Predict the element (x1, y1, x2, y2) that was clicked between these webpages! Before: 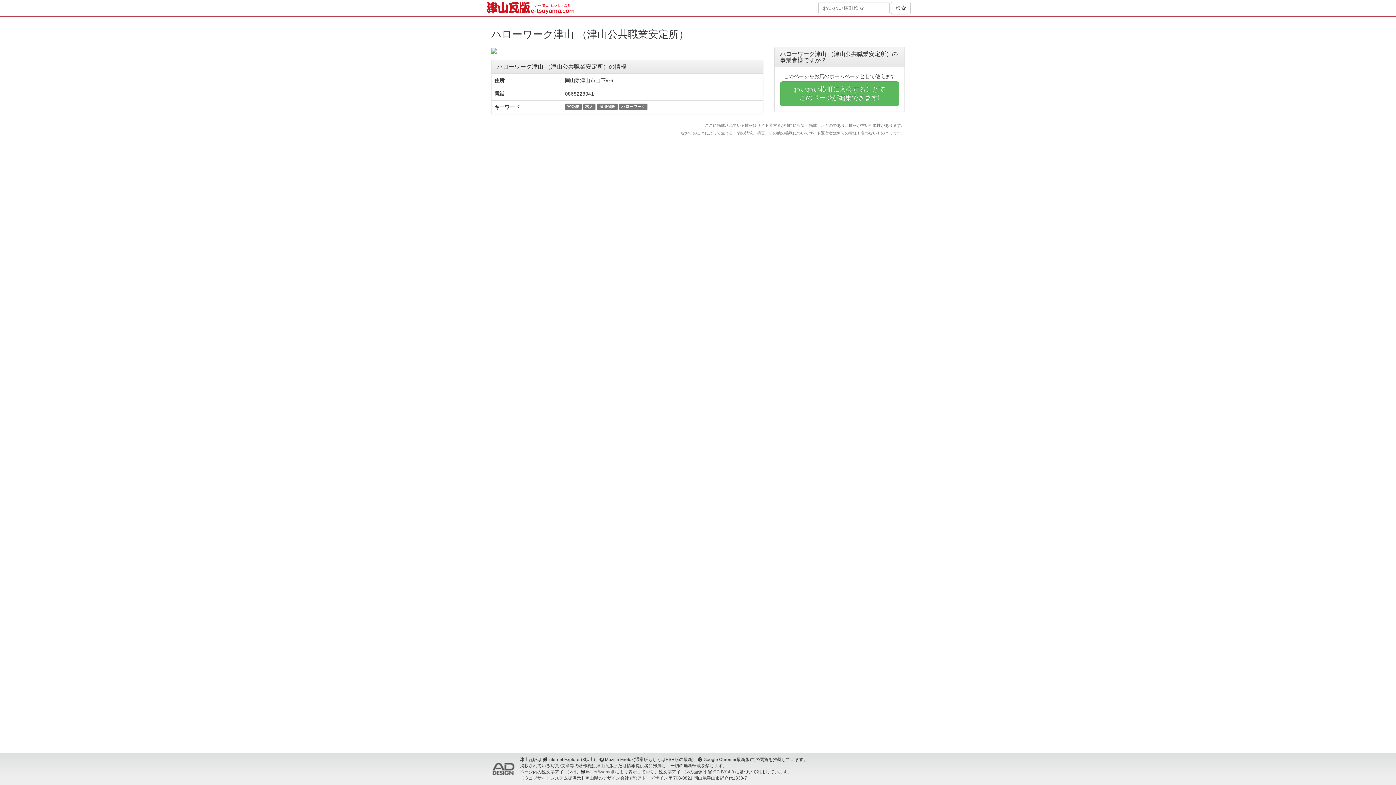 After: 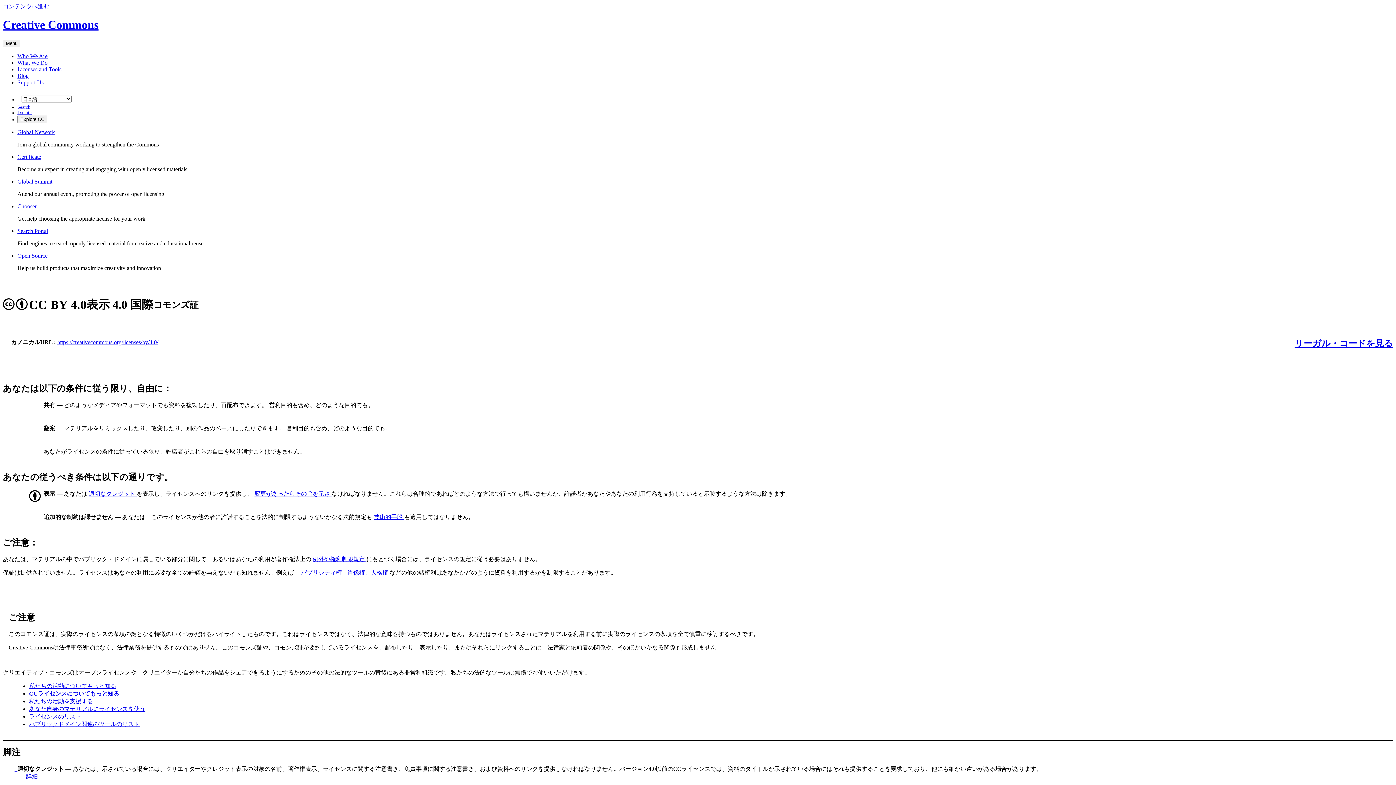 Action: label: CC BY 4.0 bbox: (713, 769, 734, 774)